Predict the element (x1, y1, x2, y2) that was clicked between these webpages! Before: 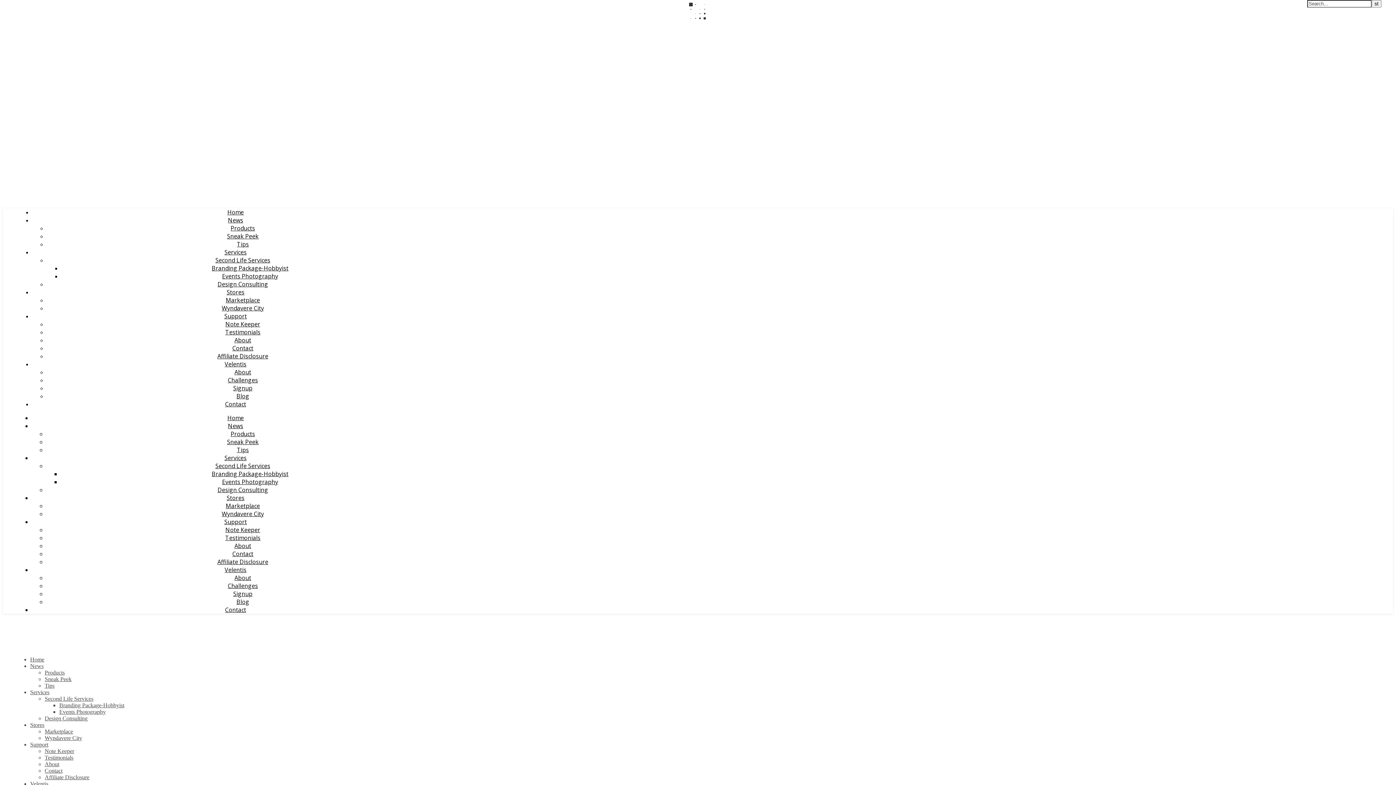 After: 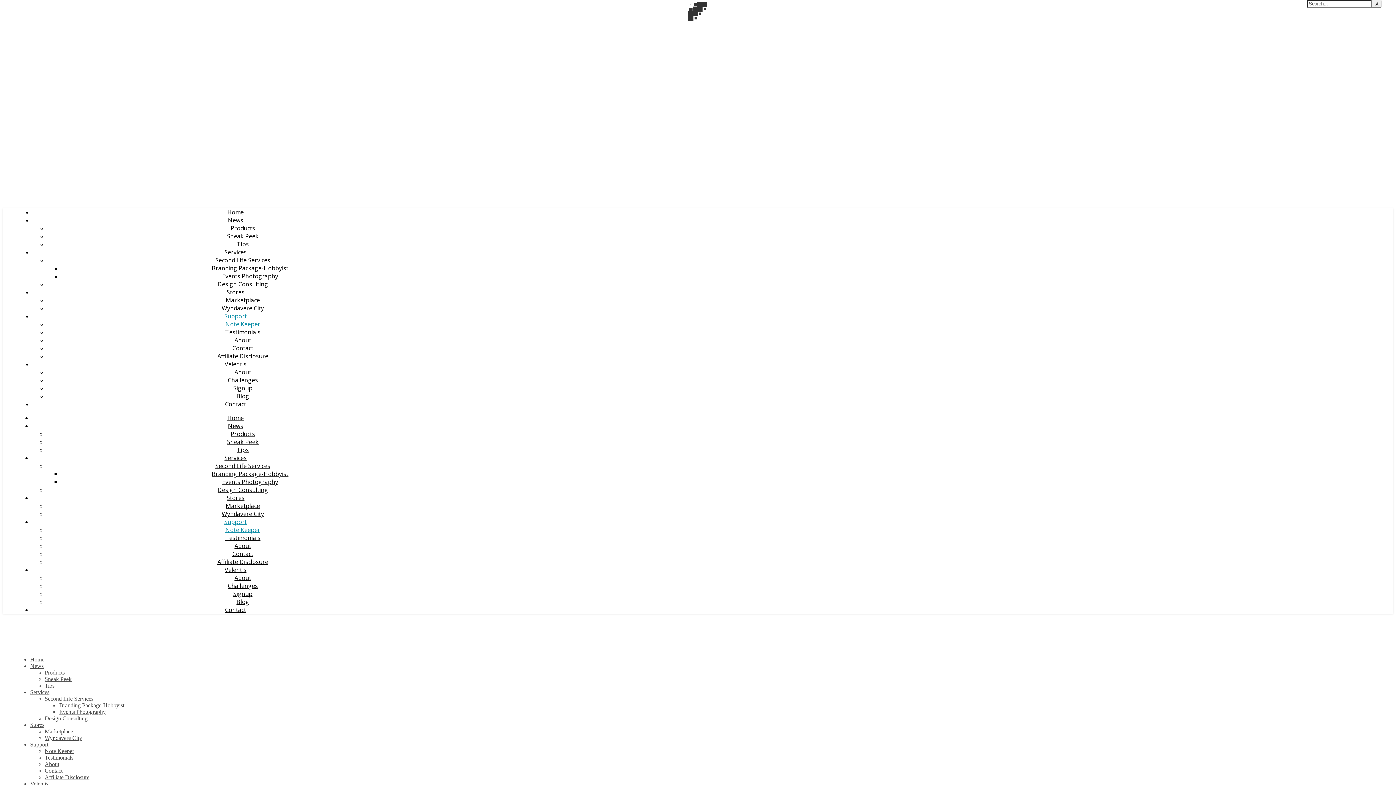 Action: label: Note Keeper bbox: (225, 526, 260, 534)